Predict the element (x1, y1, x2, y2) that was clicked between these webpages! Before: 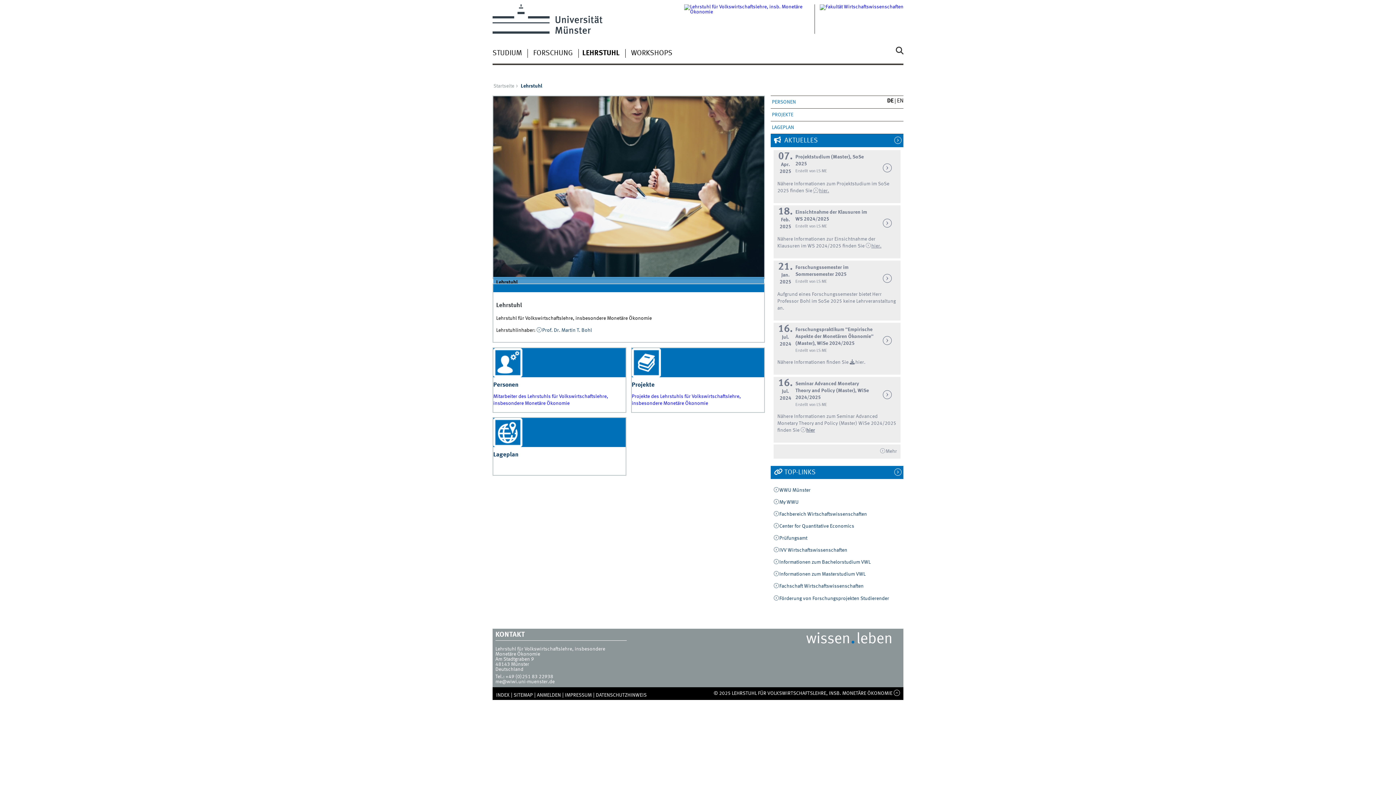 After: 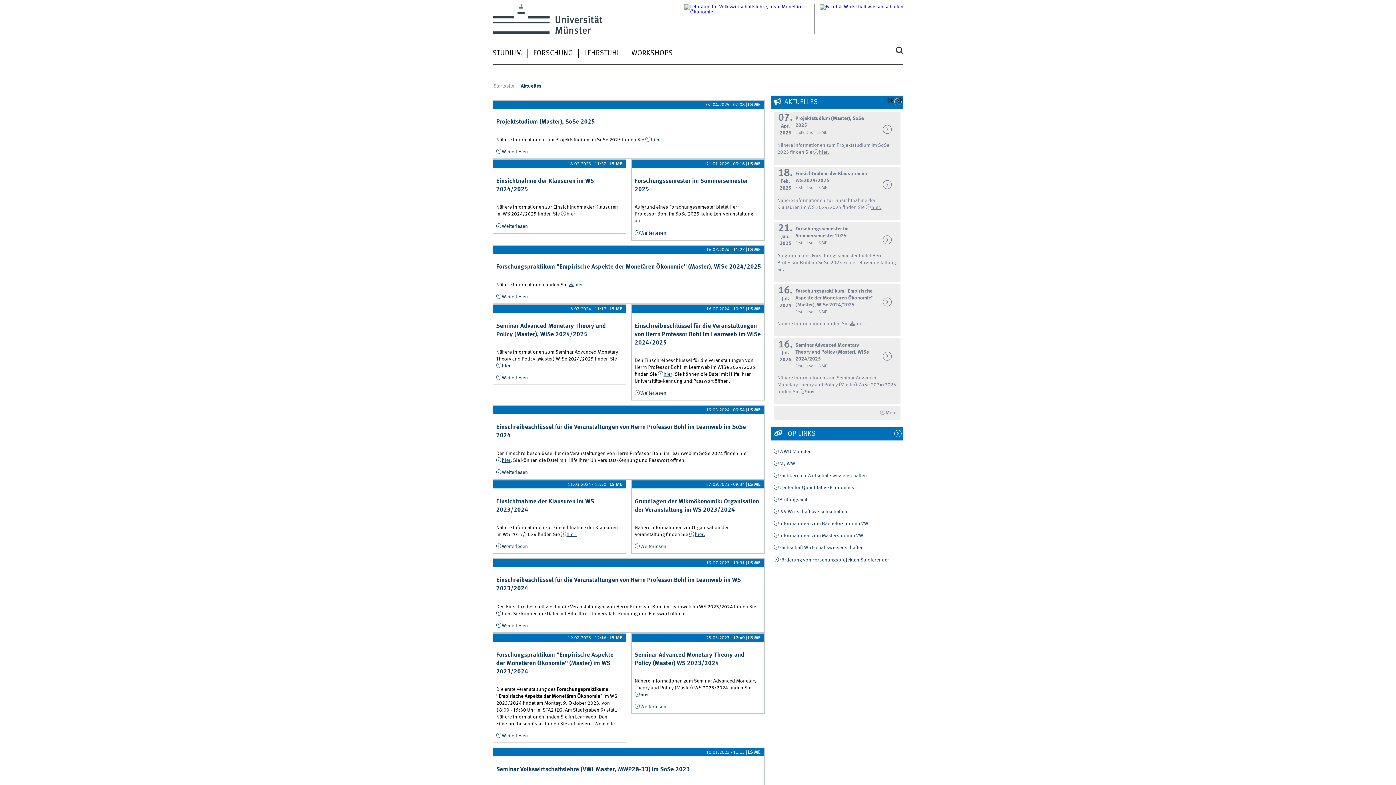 Action: bbox: (880, 449, 897, 454) label: Mehr